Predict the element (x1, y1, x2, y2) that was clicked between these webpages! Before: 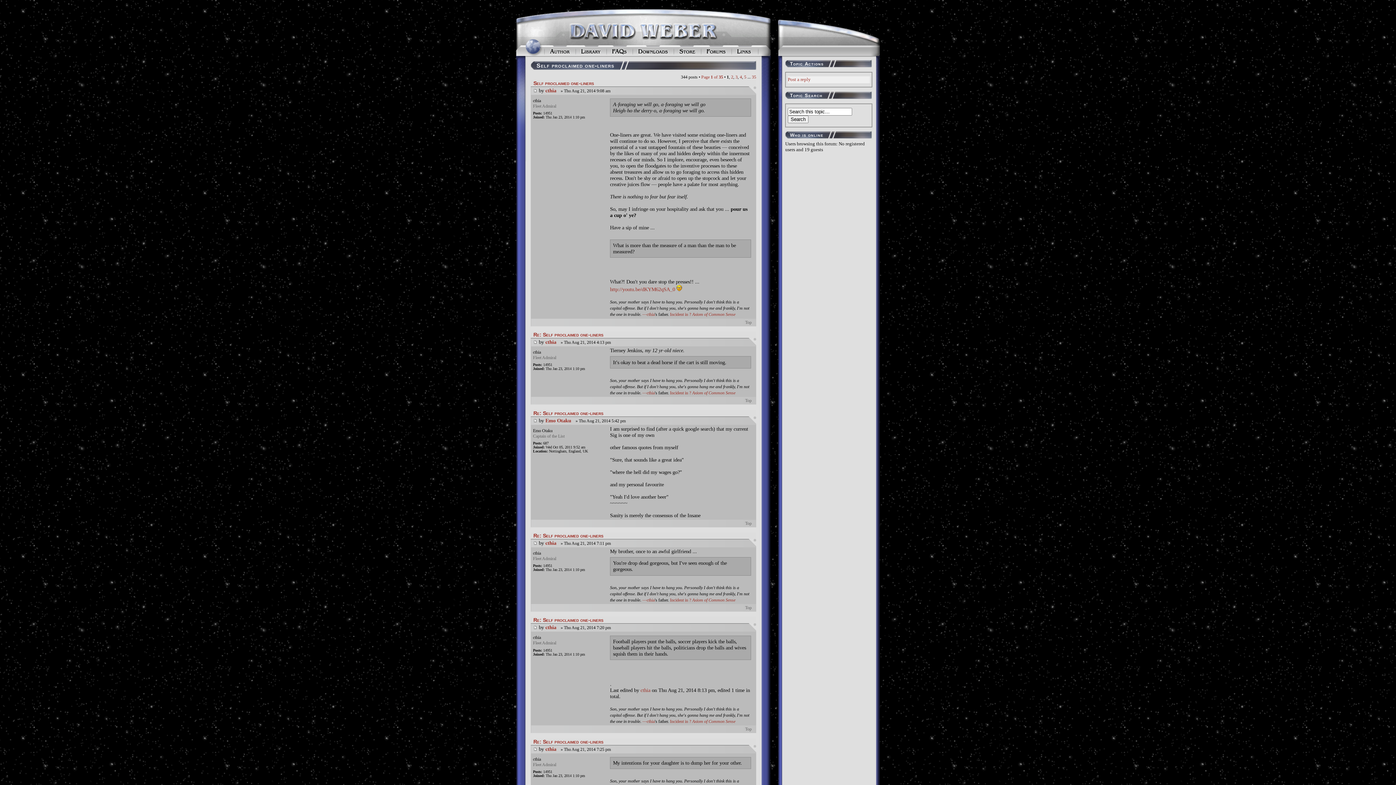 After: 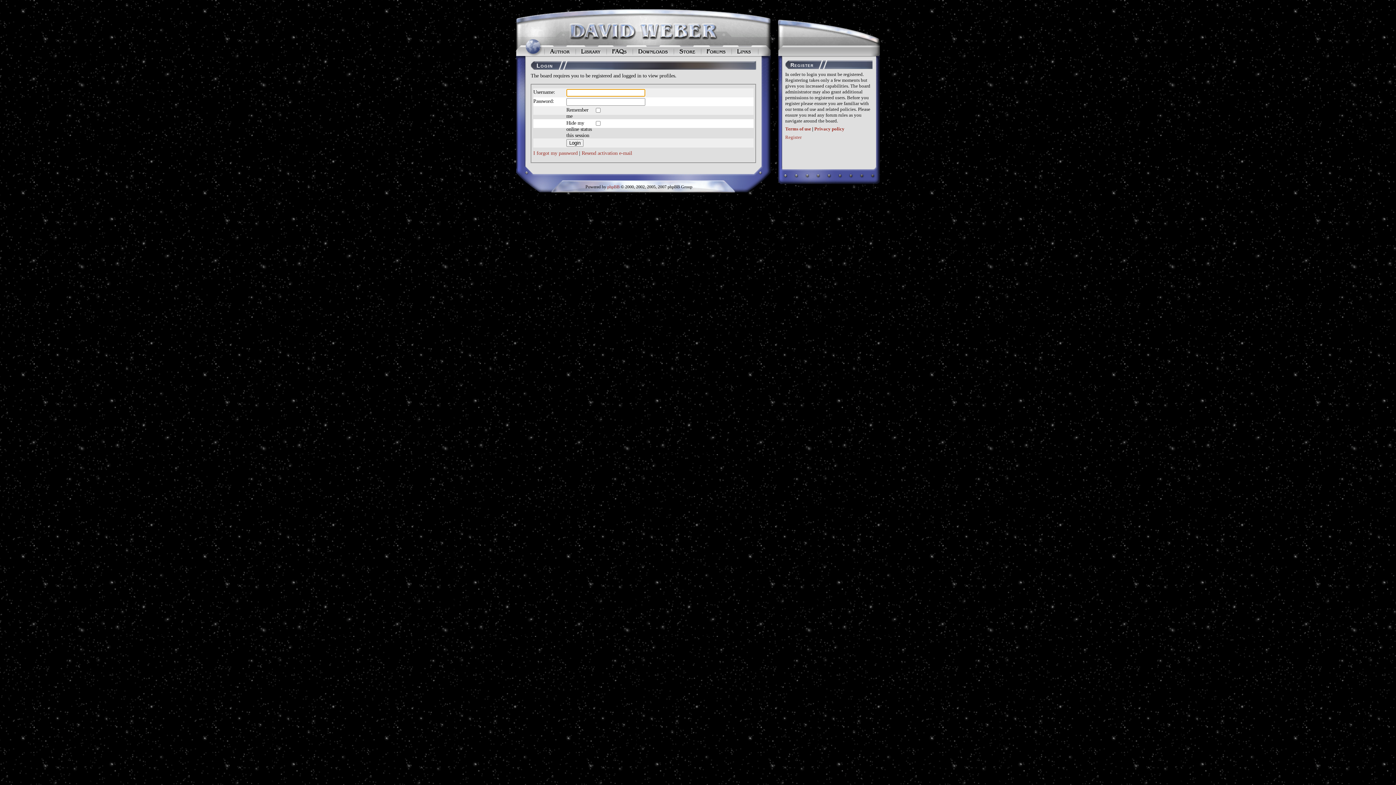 Action: label: cthia bbox: (545, 339, 556, 345)